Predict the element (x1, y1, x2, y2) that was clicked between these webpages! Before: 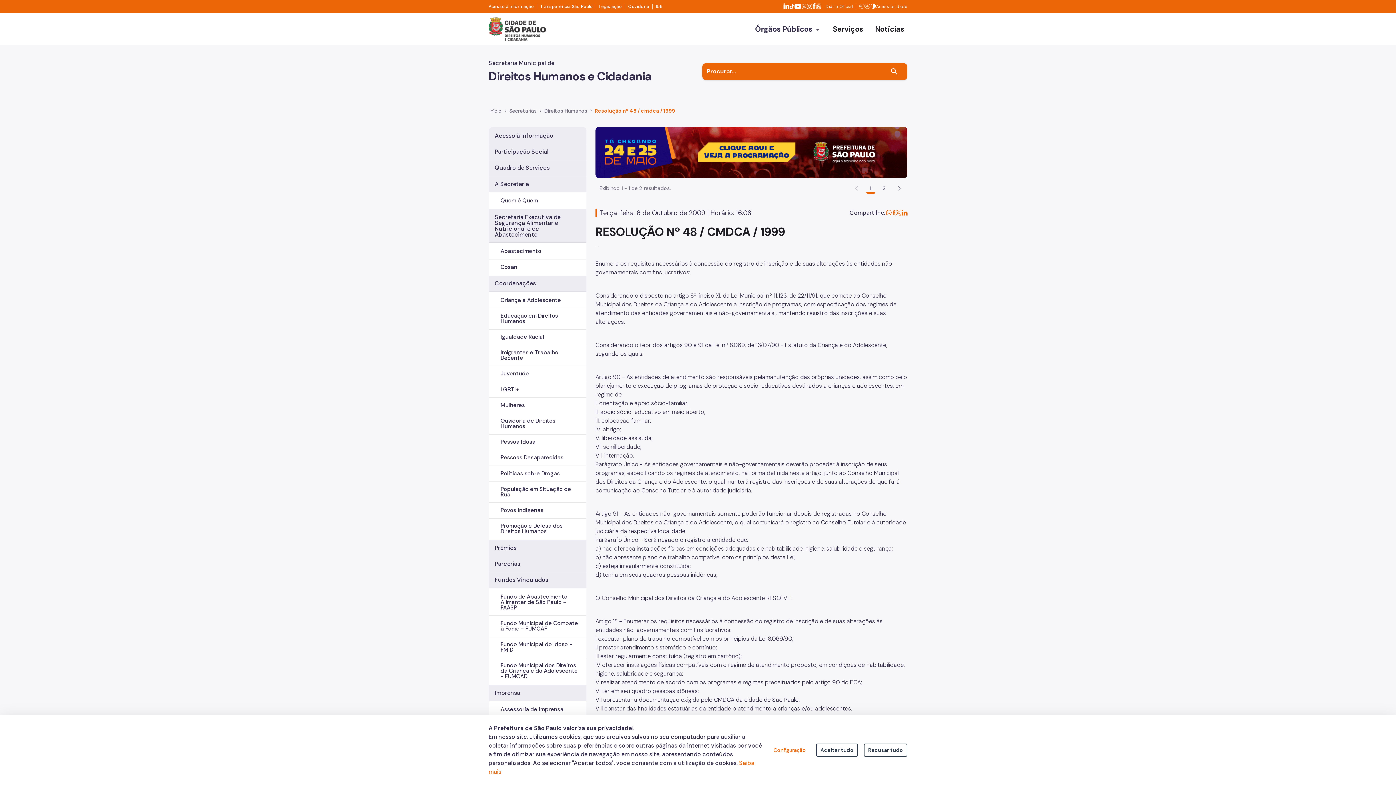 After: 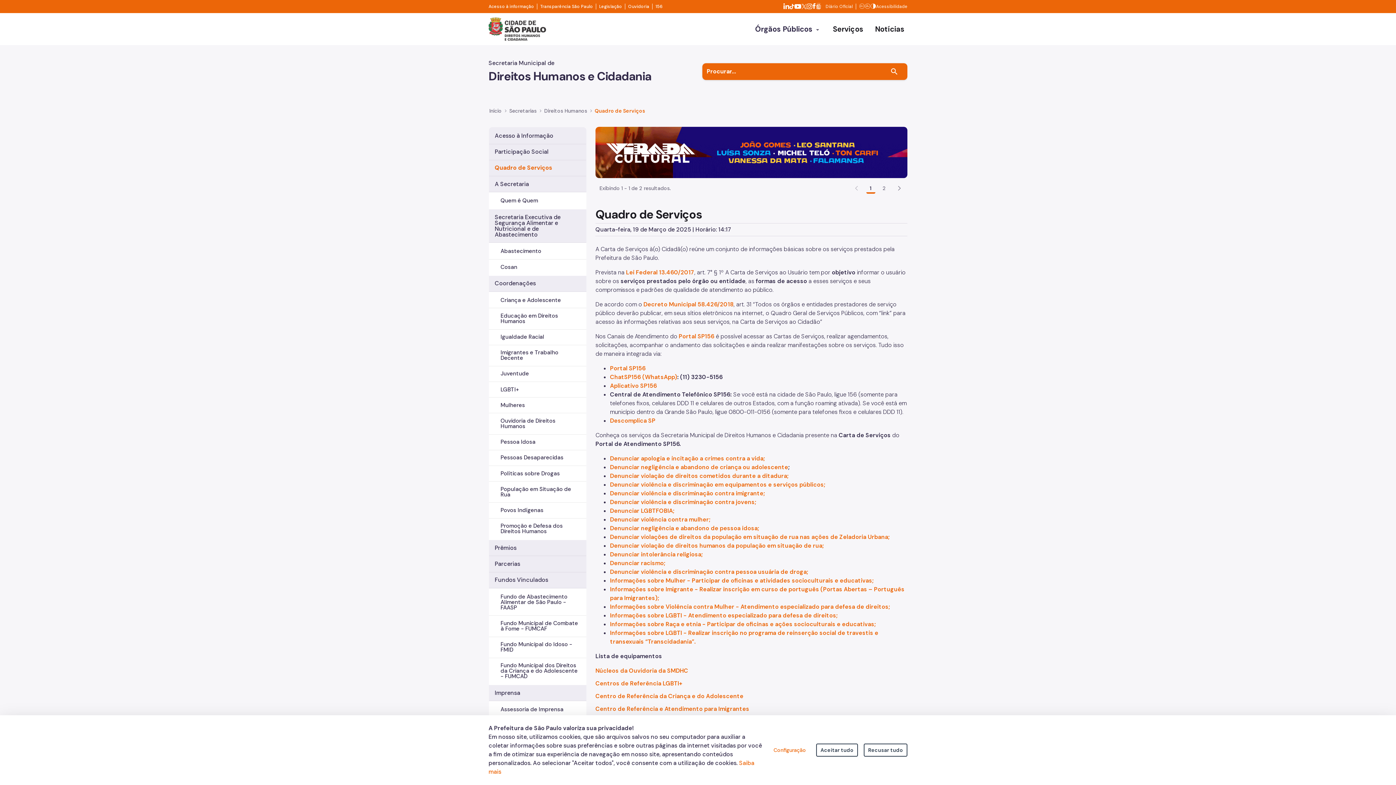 Action: bbox: (489, 160, 586, 176) label: Quadro de Serviços